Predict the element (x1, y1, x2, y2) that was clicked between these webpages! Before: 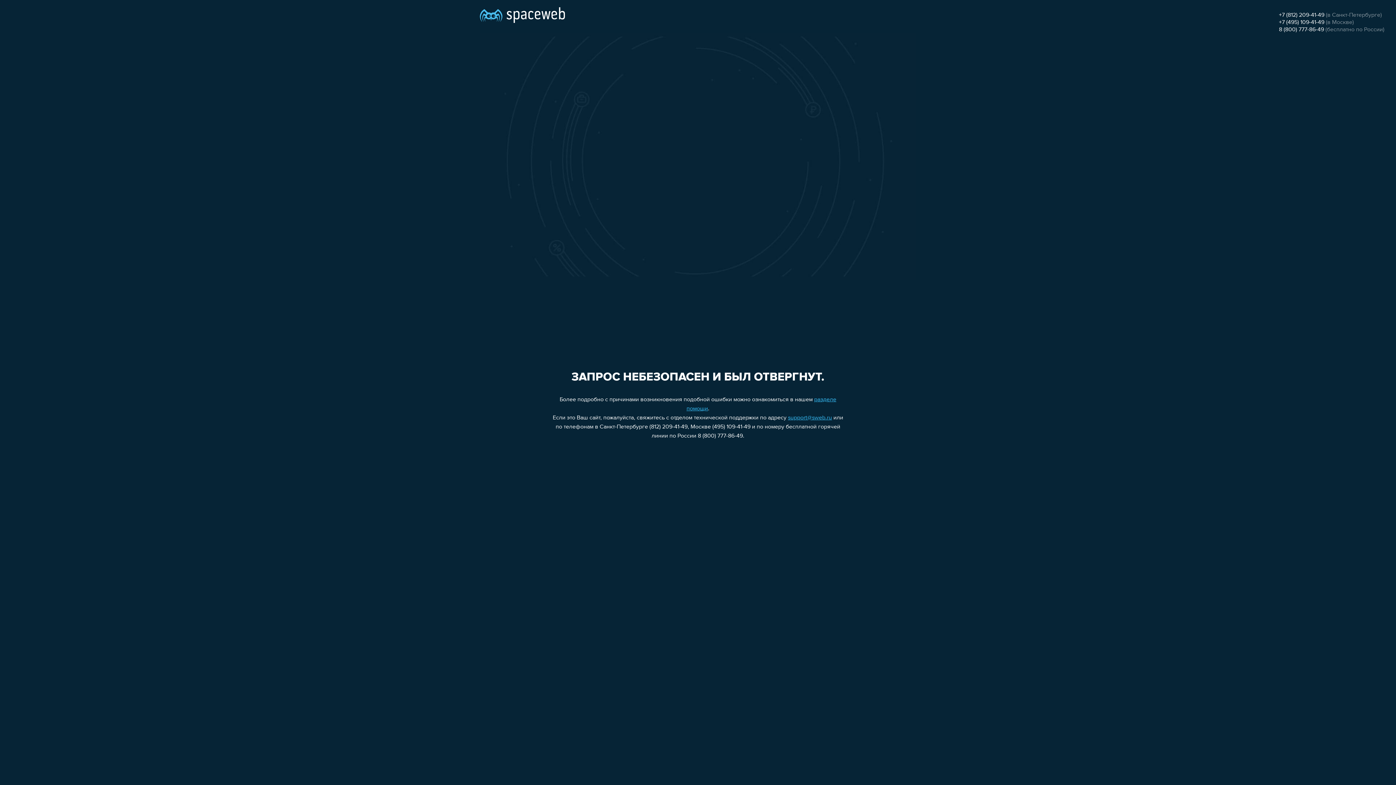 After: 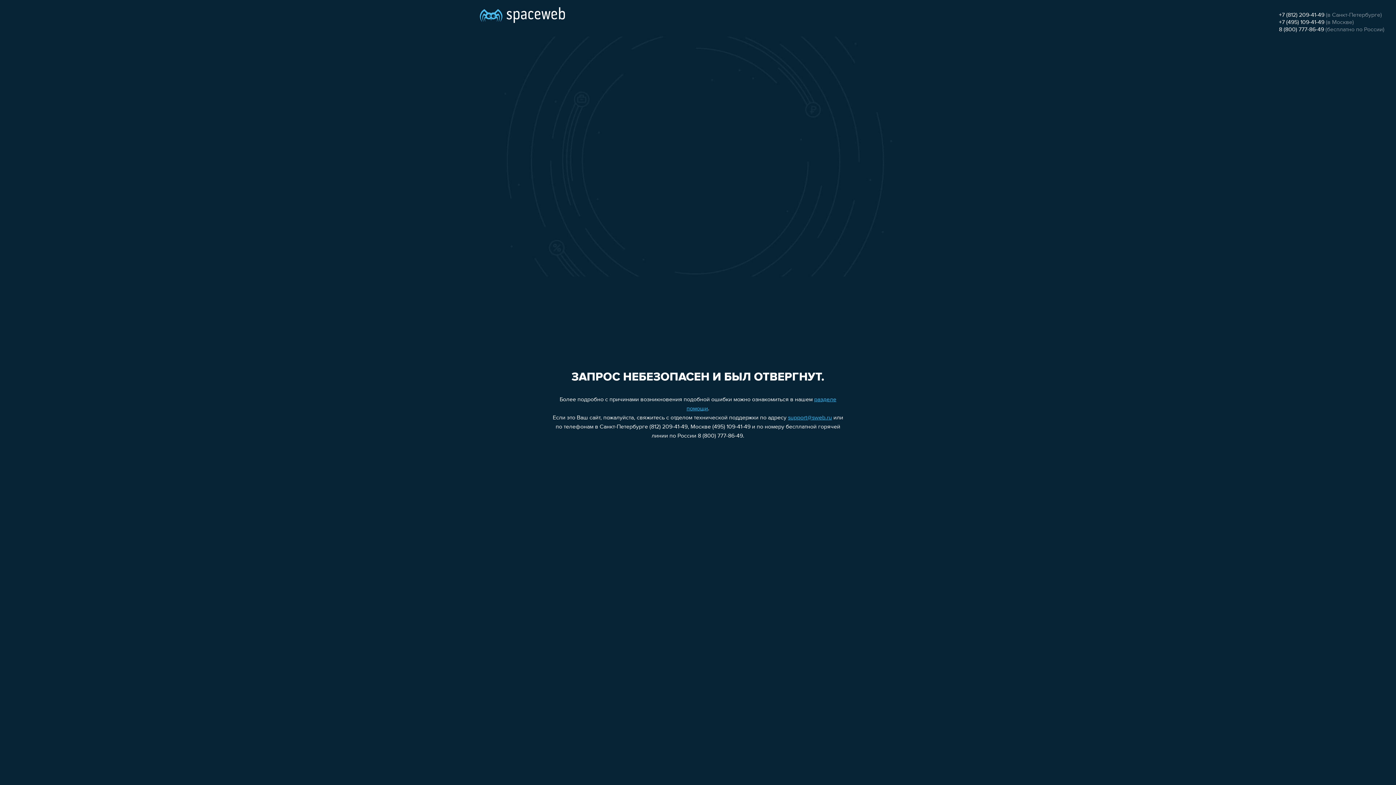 Action: label: +7 (495) 109-41-49 bbox: (1279, 19, 1324, 25)